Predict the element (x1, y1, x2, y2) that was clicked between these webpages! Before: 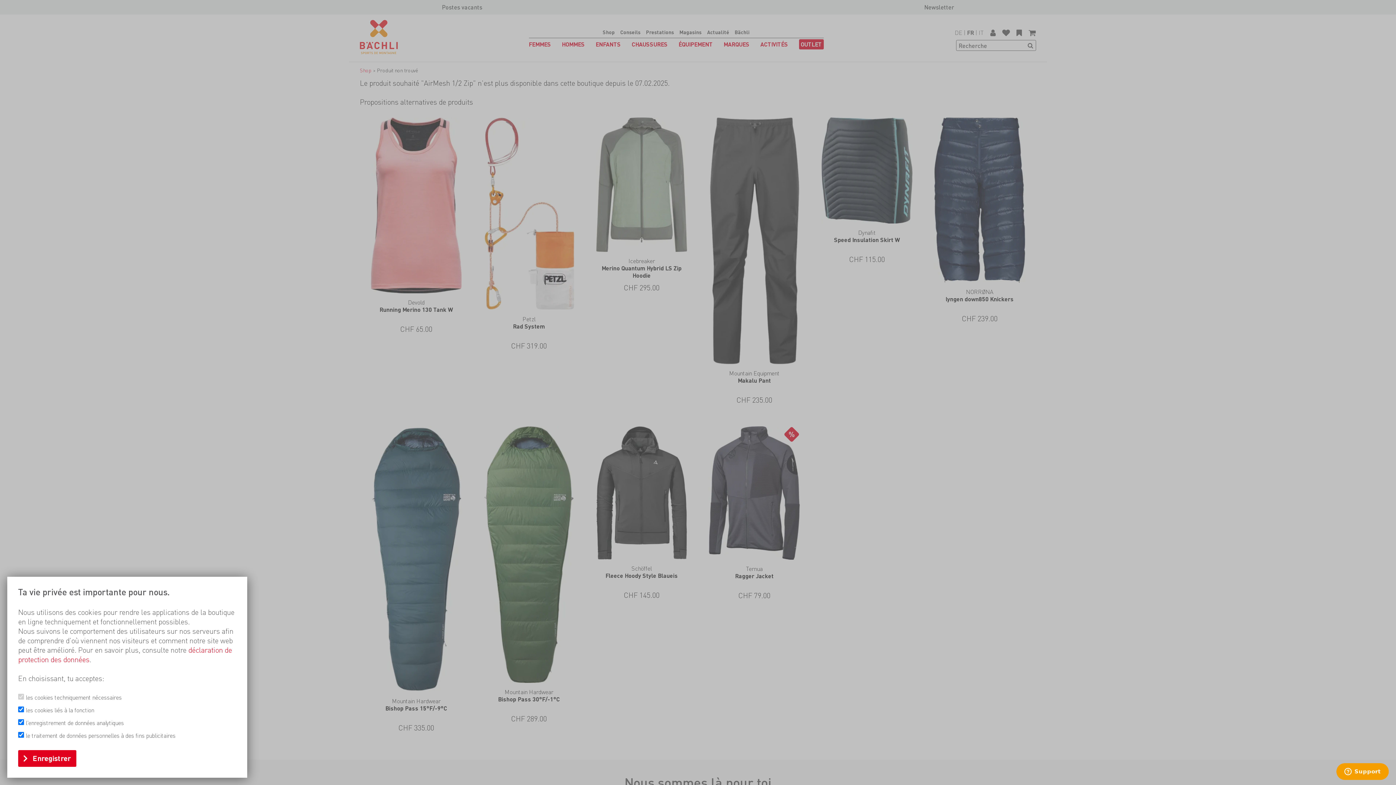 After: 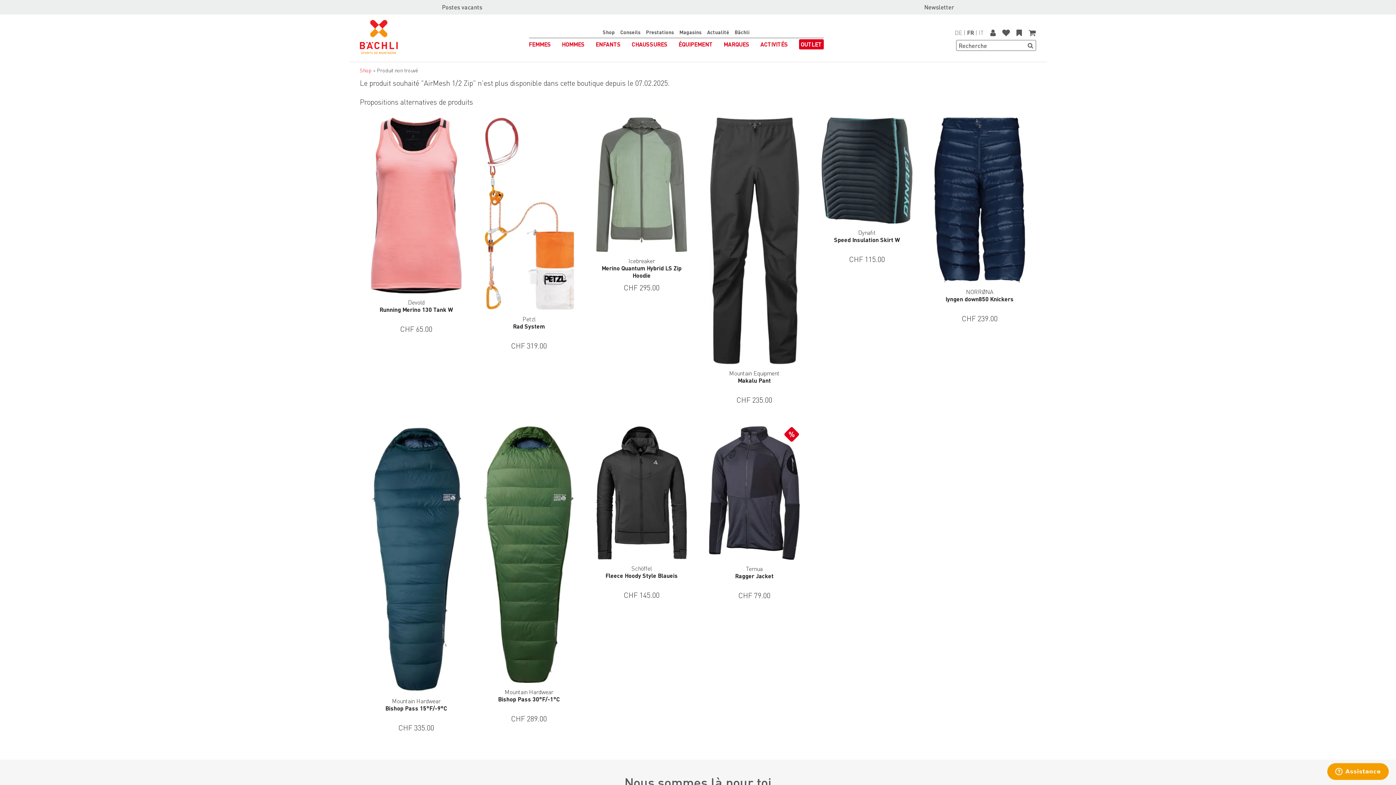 Action: bbox: (18, 750, 76, 767) label: Enregistrer